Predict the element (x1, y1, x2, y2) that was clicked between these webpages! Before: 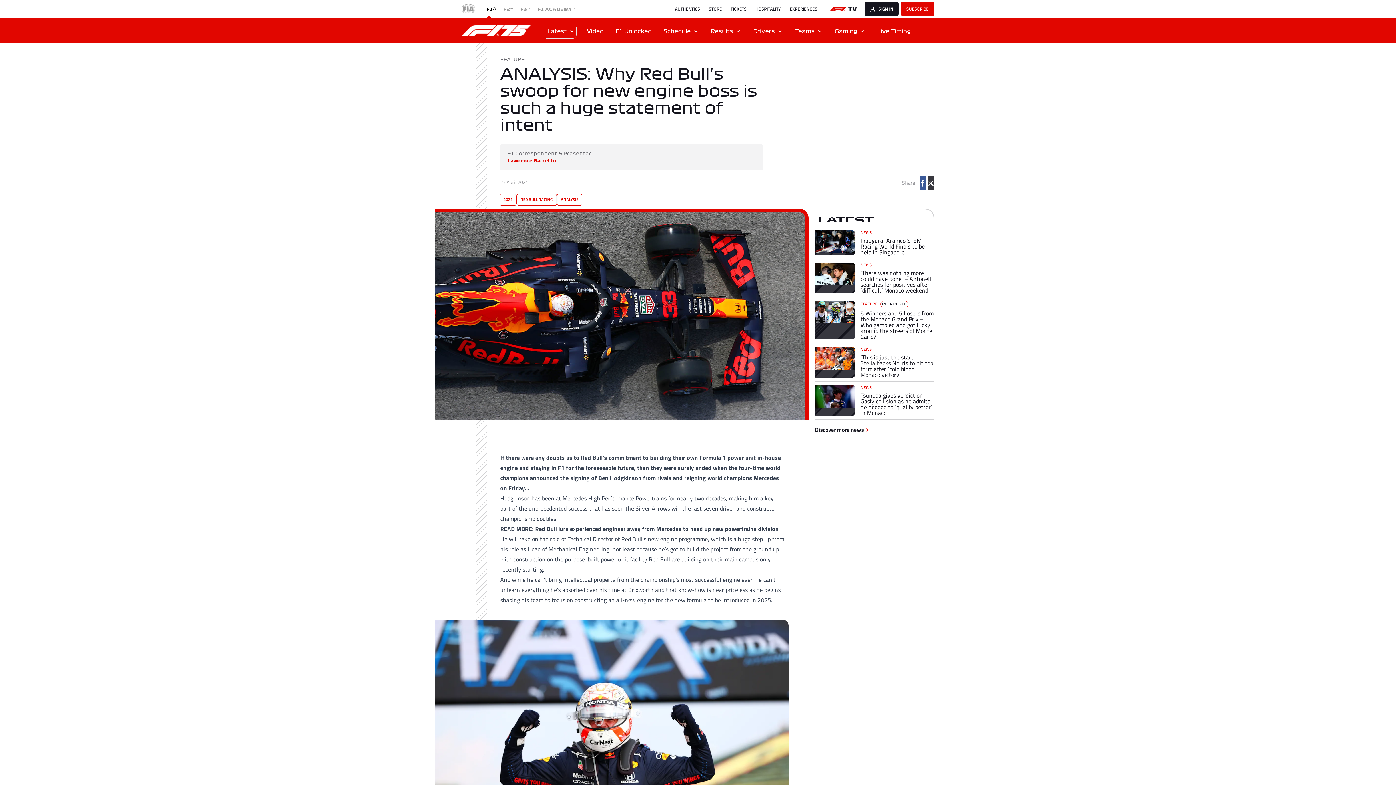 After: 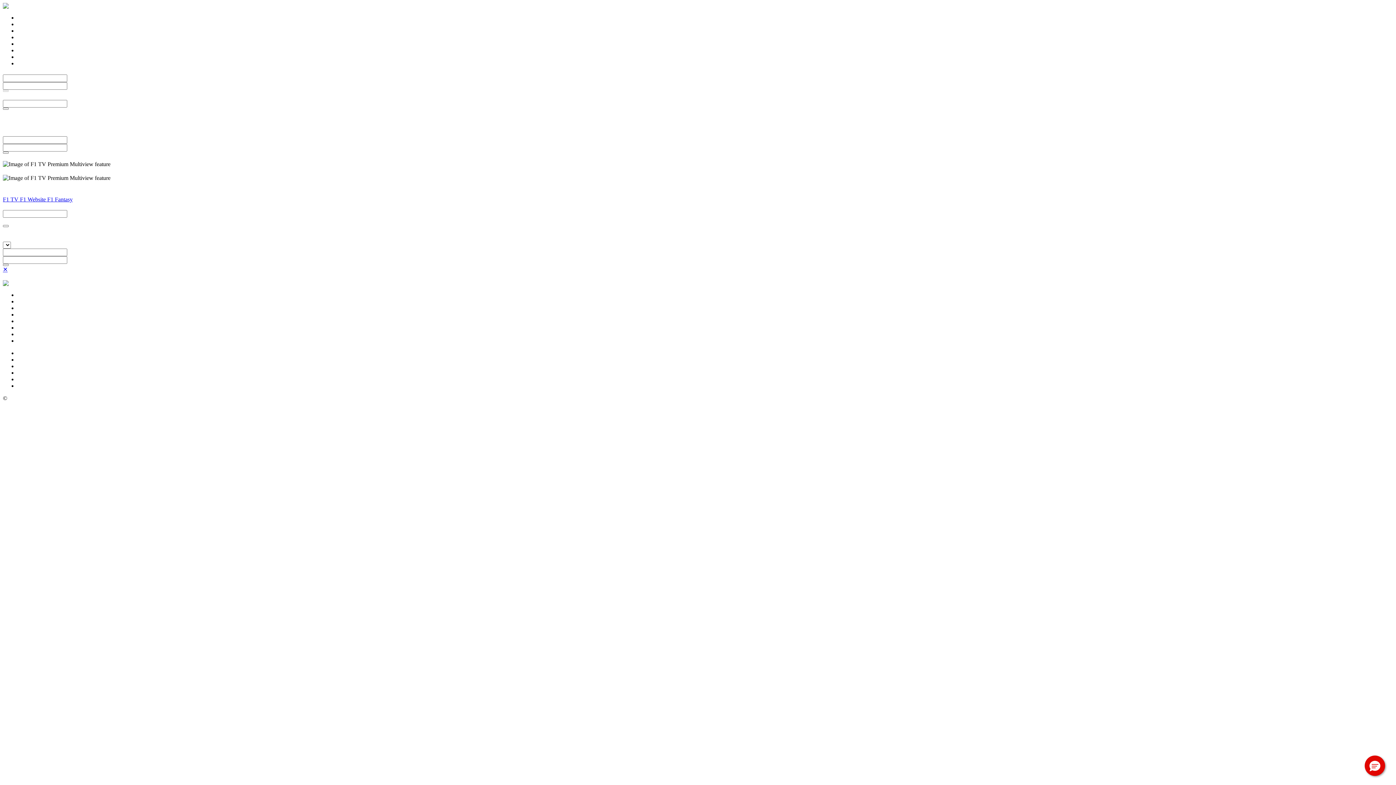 Action: bbox: (901, 1, 934, 16) label: SUBSCRIBE